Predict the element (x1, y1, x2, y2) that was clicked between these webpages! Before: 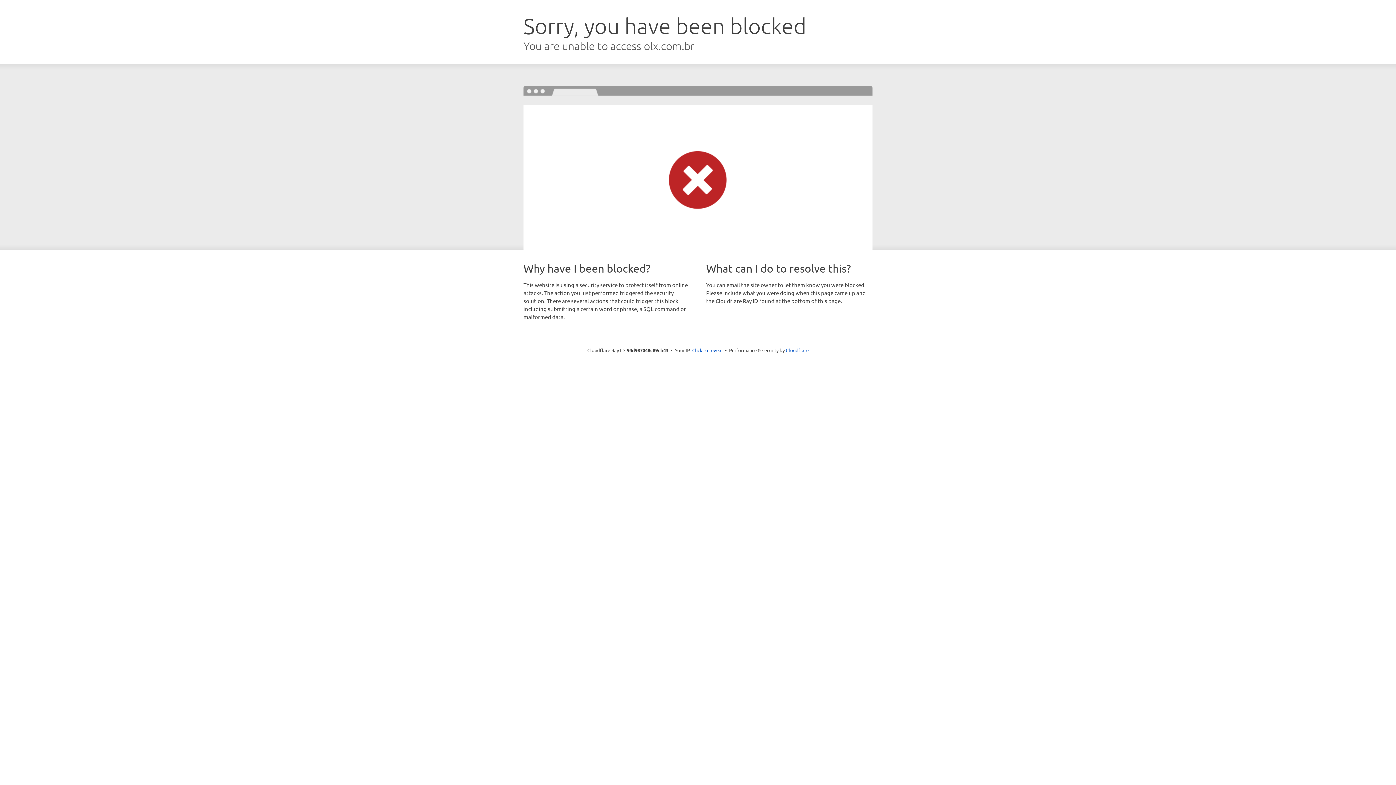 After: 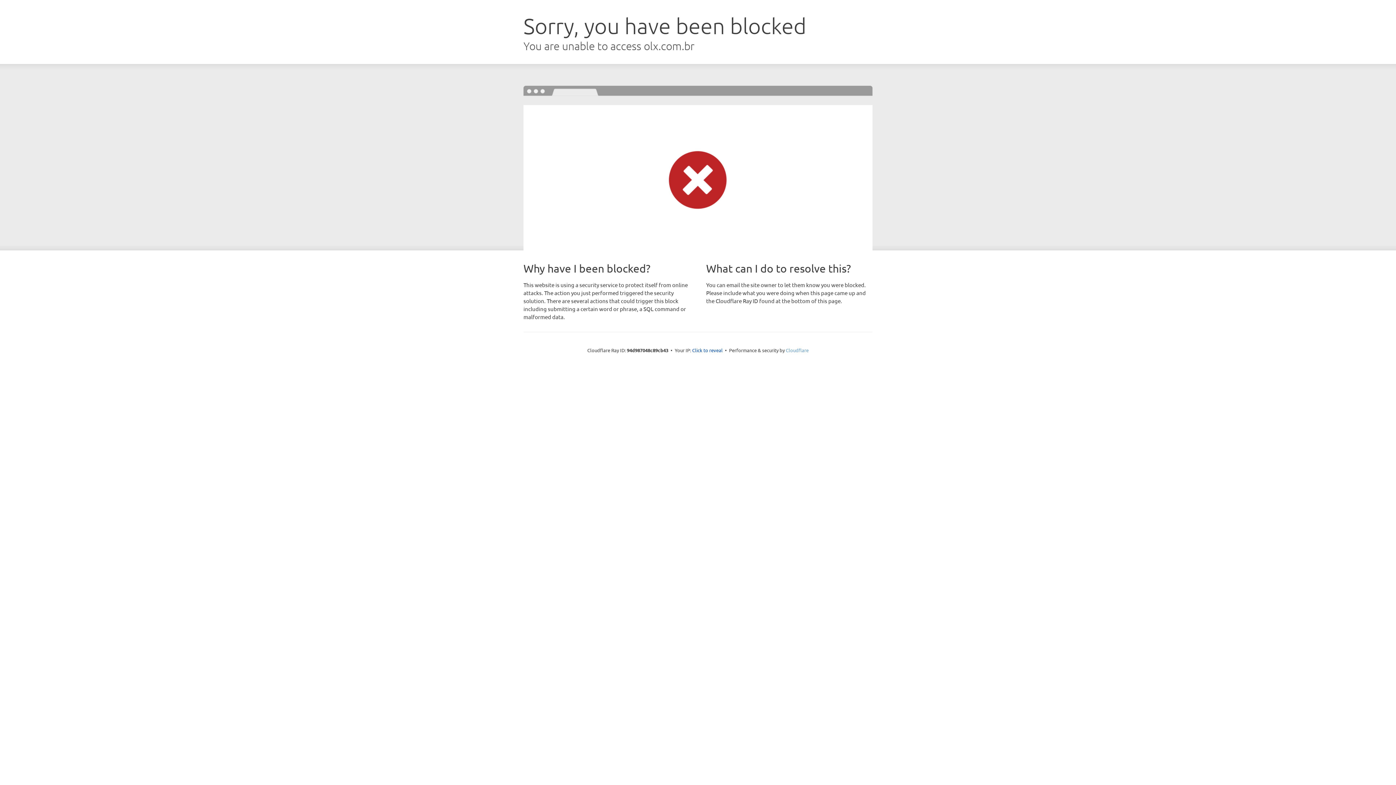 Action: bbox: (786, 347, 808, 353) label: Cloudflare